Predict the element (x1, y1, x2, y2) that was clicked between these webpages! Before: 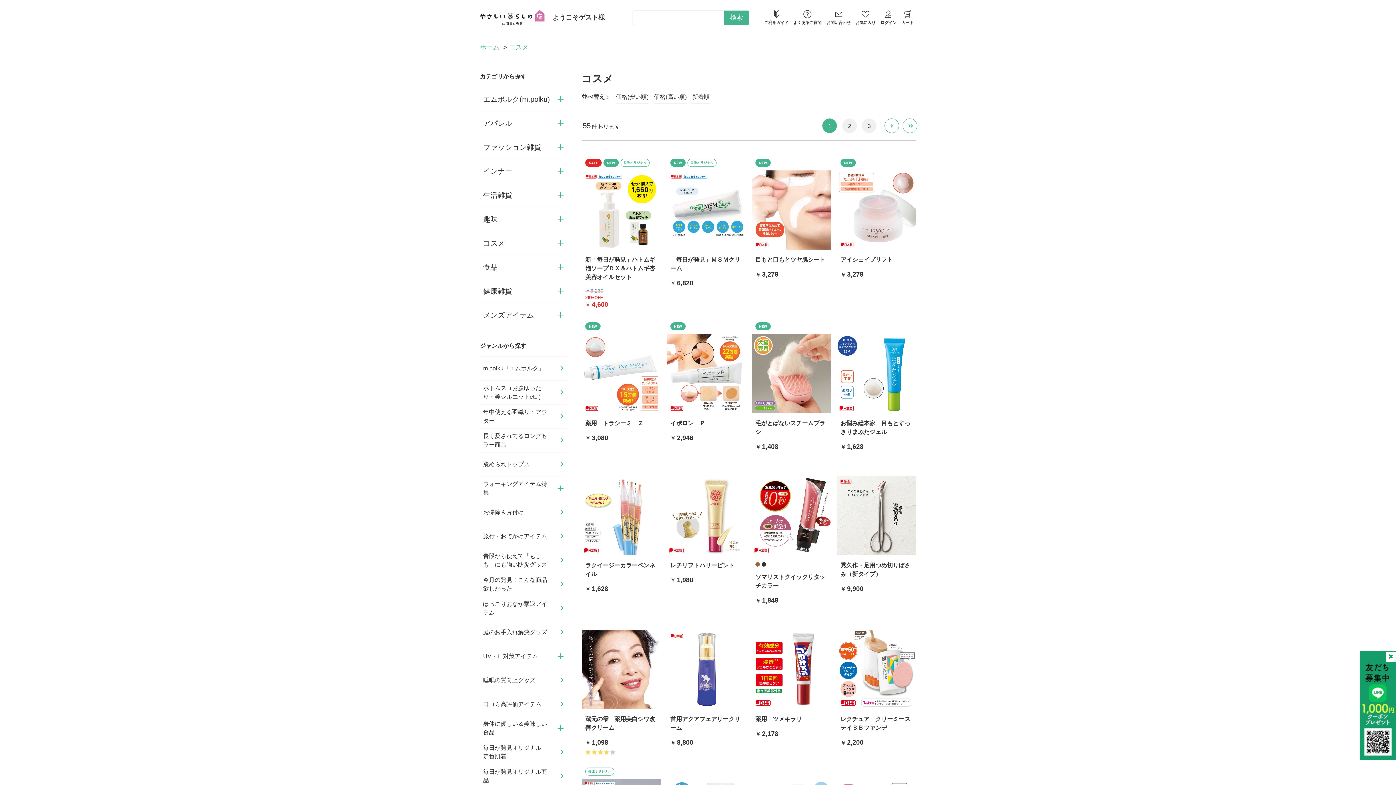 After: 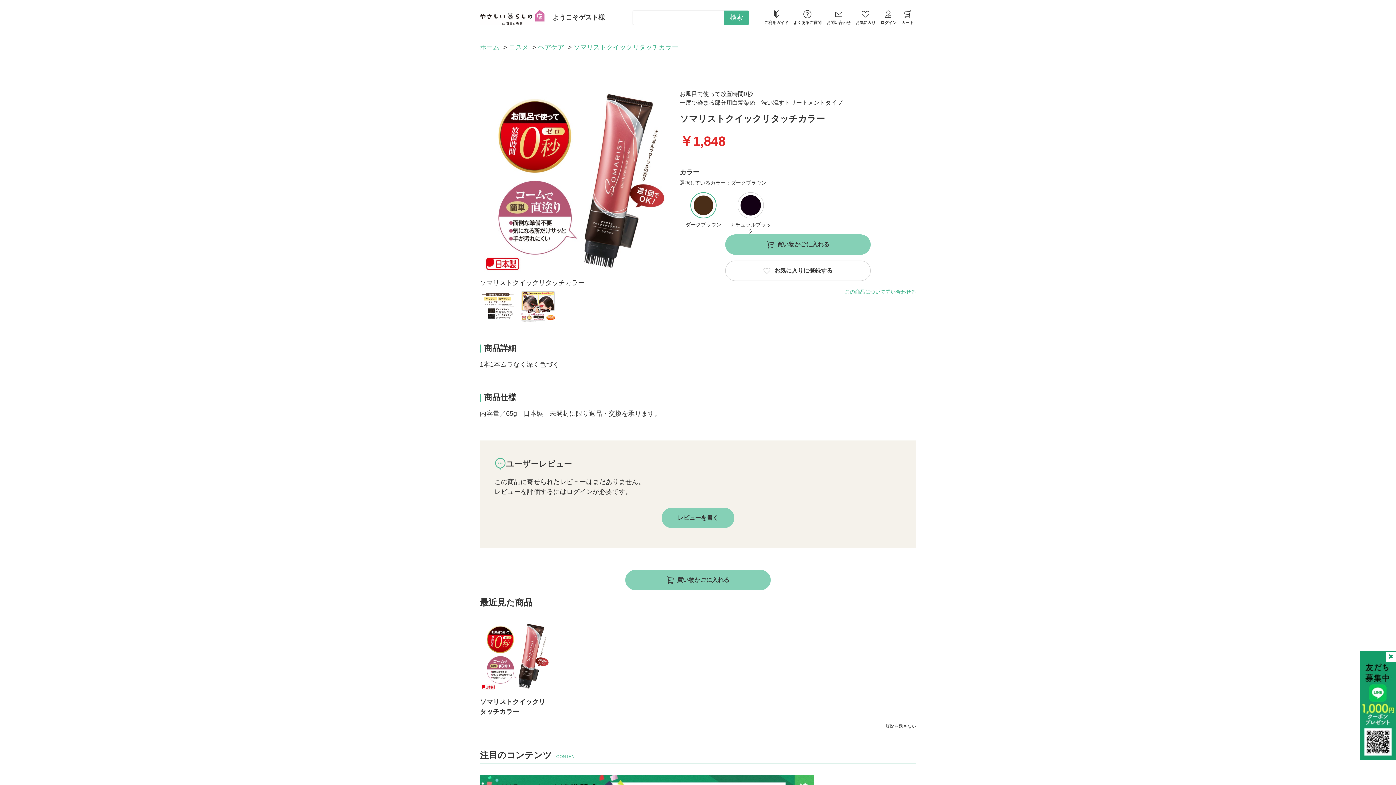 Action: bbox: (752, 476, 831, 555)